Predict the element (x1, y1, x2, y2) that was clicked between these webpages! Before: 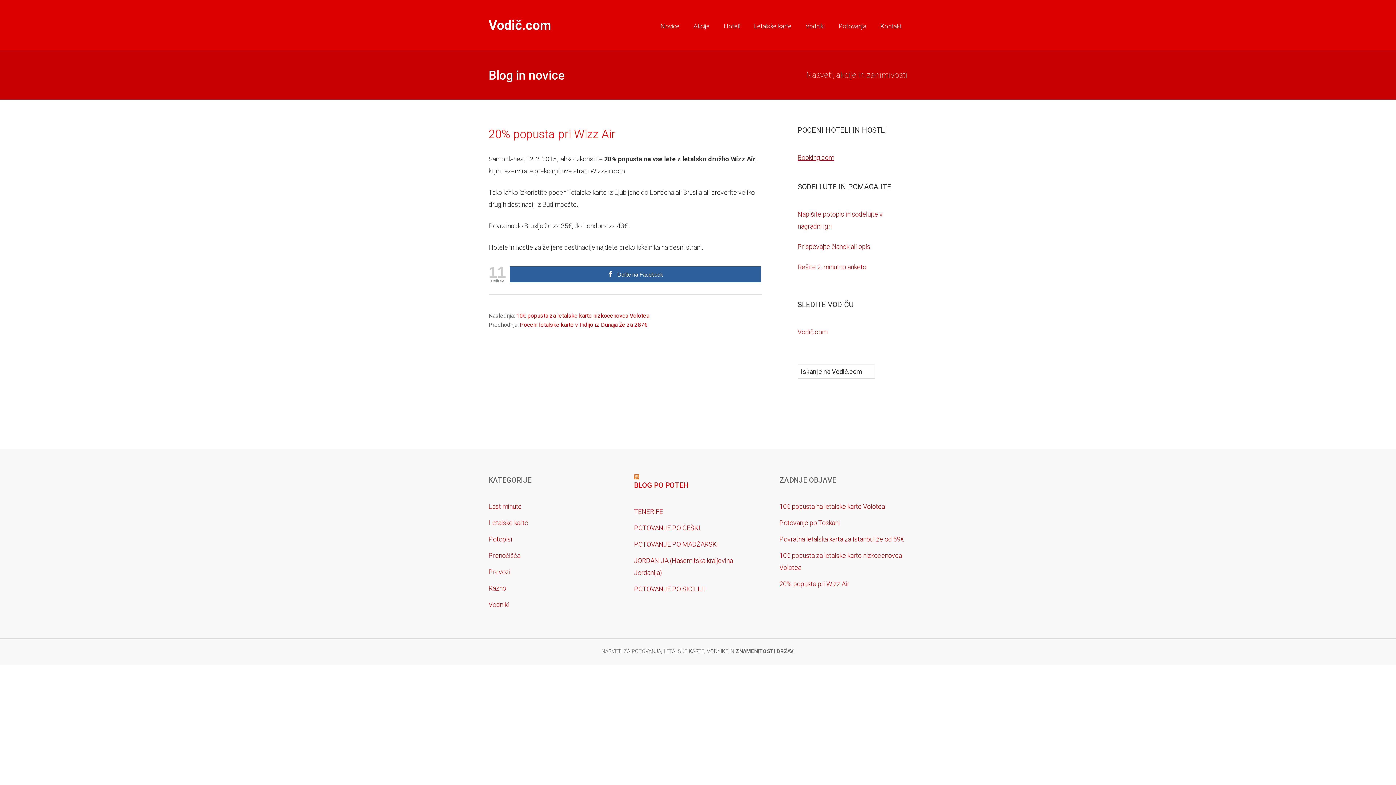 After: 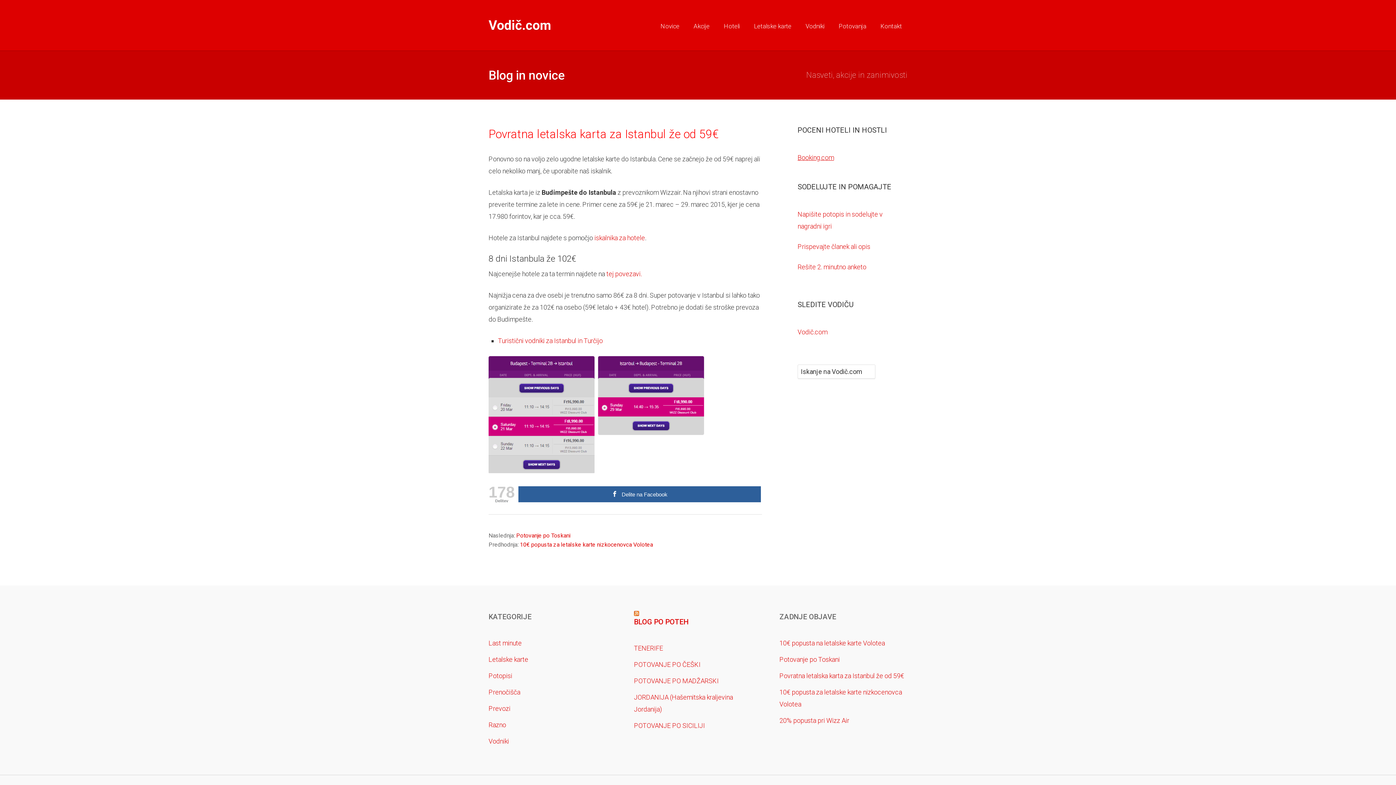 Action: label: Povratna letalska karta za Istanbul že od 59€ bbox: (779, 535, 904, 543)